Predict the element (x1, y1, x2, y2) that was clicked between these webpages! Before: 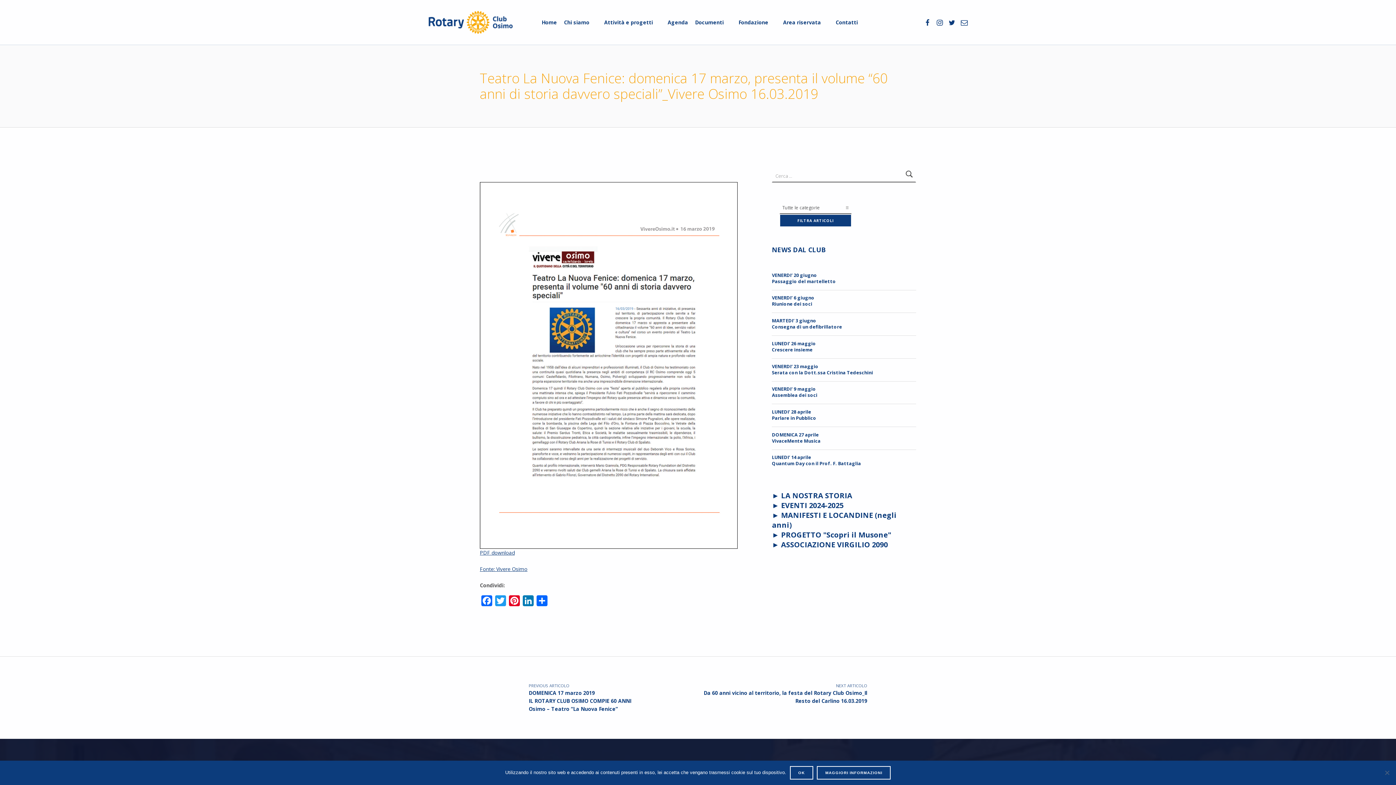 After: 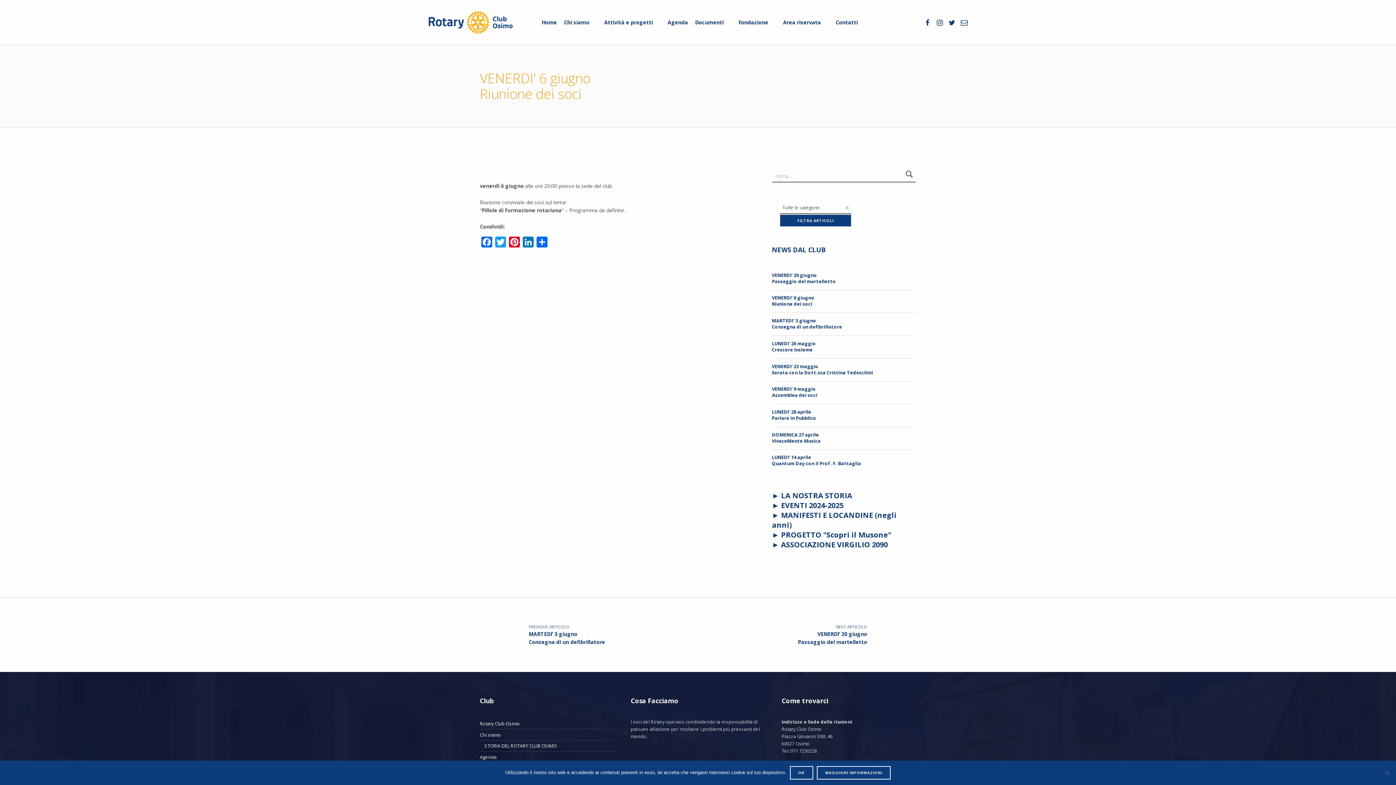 Action: label: VENERDI’ 6 giugno
Riunione dei soci bbox: (772, 294, 814, 307)